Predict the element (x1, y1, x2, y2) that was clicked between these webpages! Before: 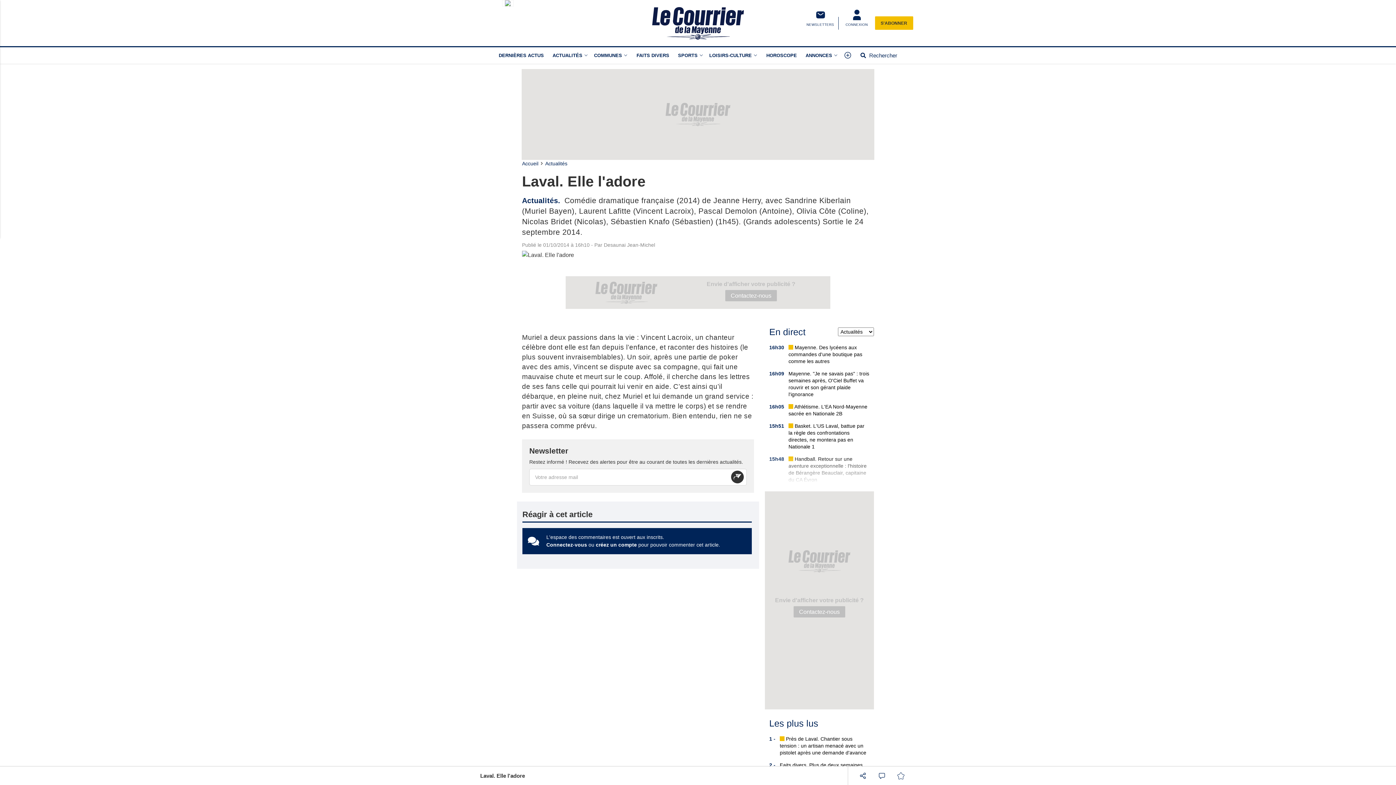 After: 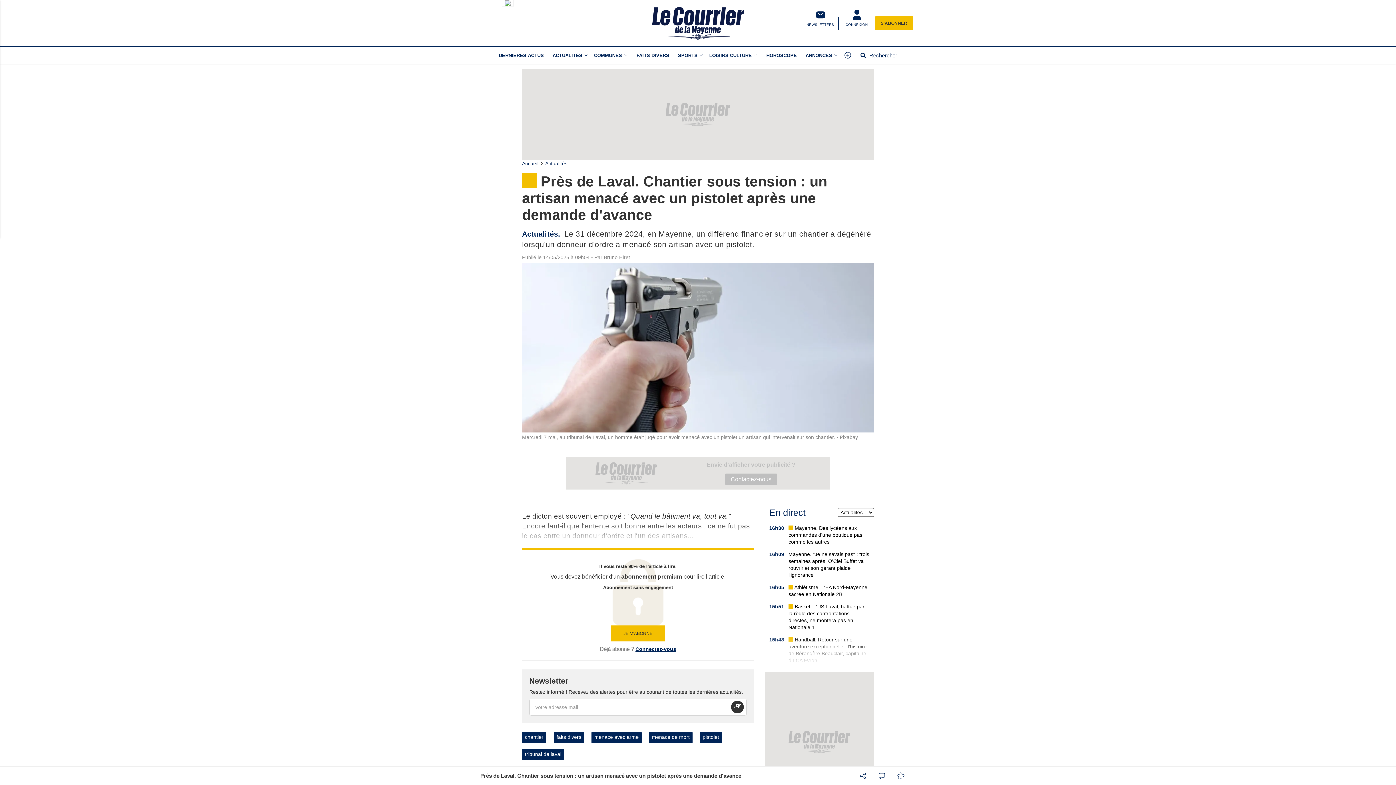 Action: label:  Près de Laval. Chantier sous tension : un artisan menacé avec un pistolet après une demande d'avance bbox: (780, 735, 869, 756)